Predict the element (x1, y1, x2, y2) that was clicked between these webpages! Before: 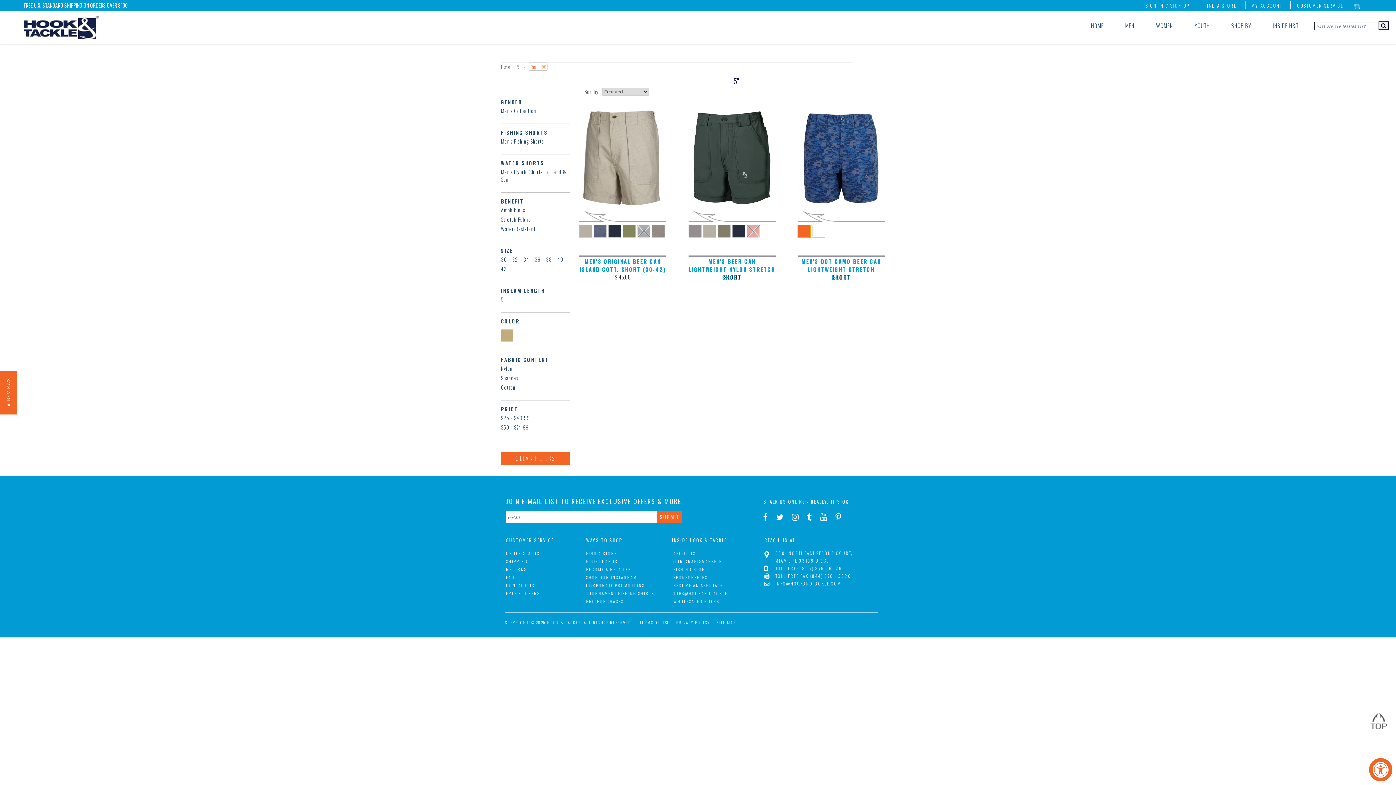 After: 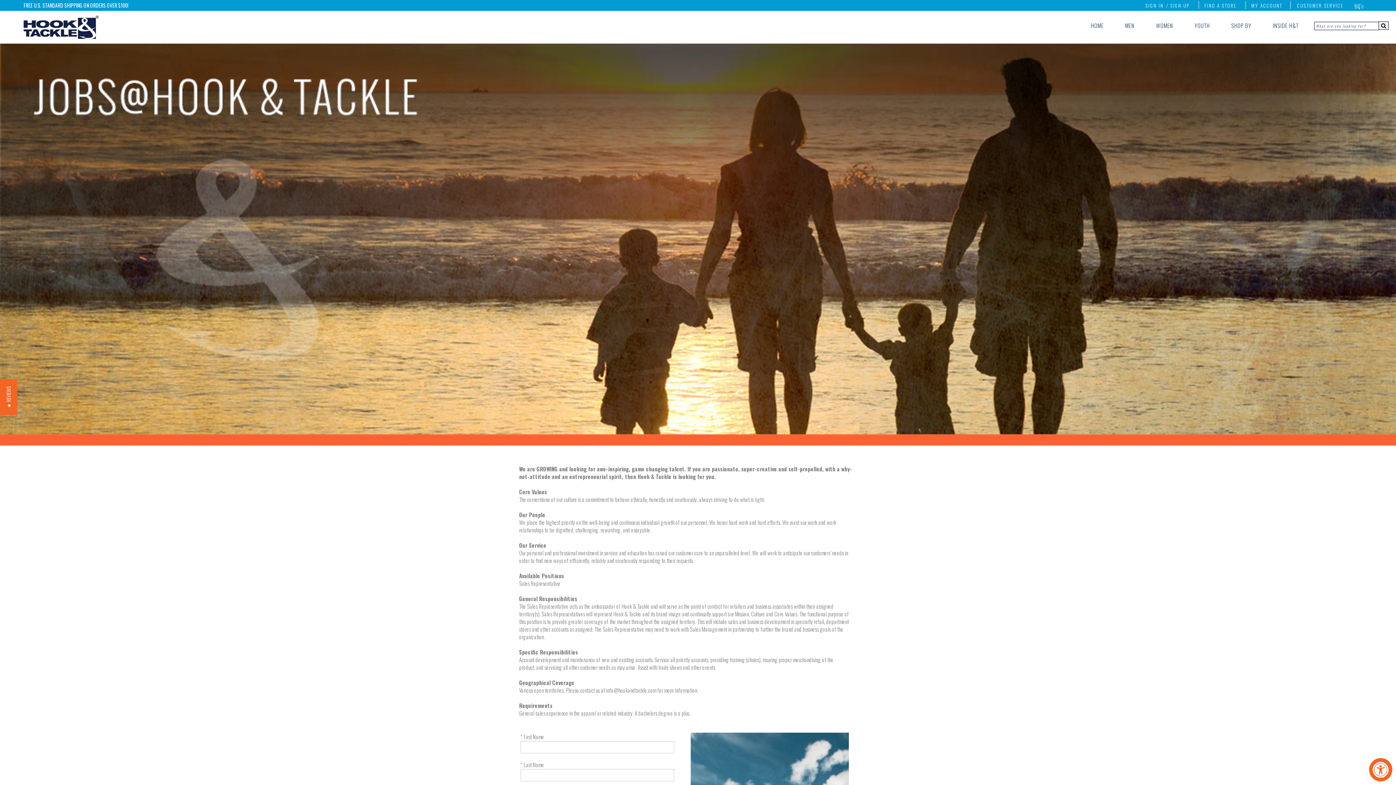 Action: bbox: (673, 590, 727, 596) label: JOBS@HOOKANDTACKLE